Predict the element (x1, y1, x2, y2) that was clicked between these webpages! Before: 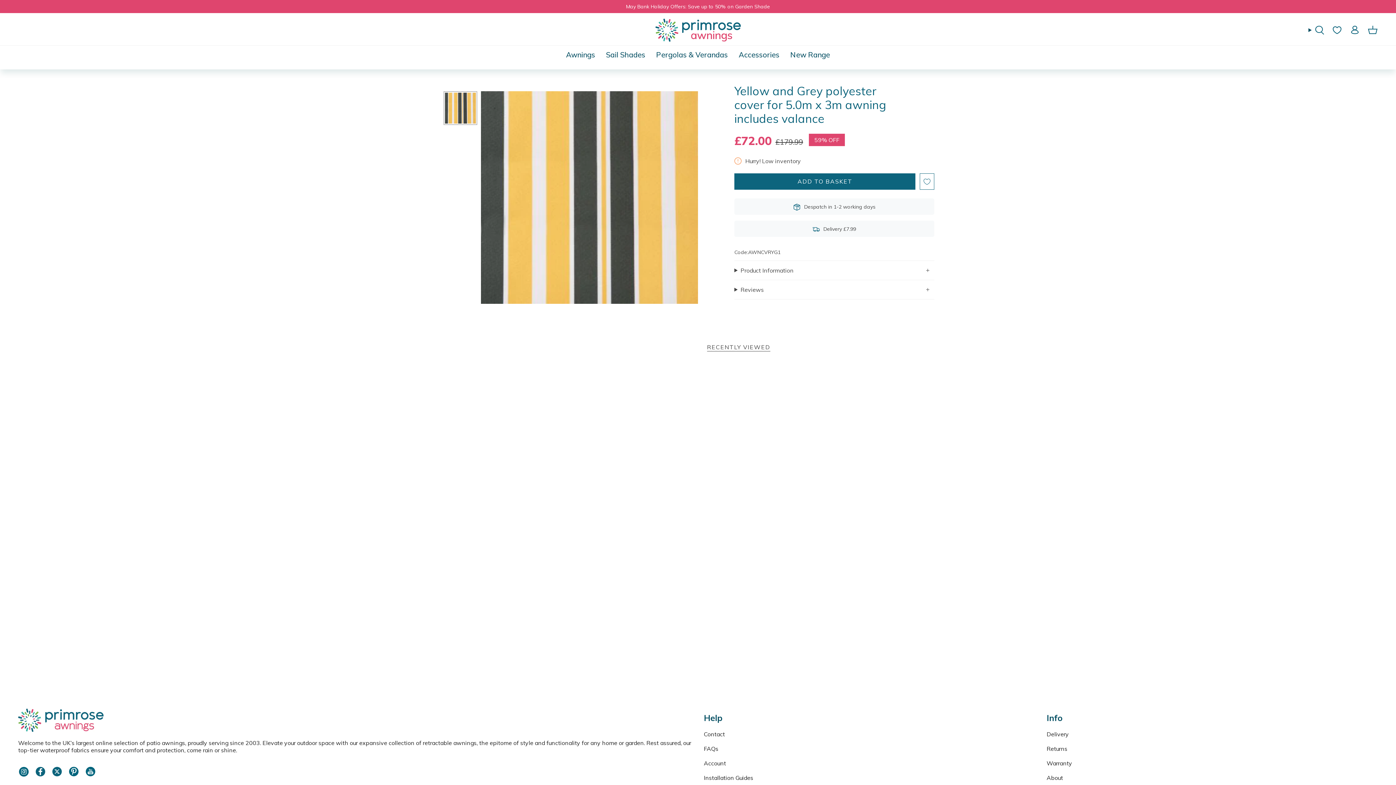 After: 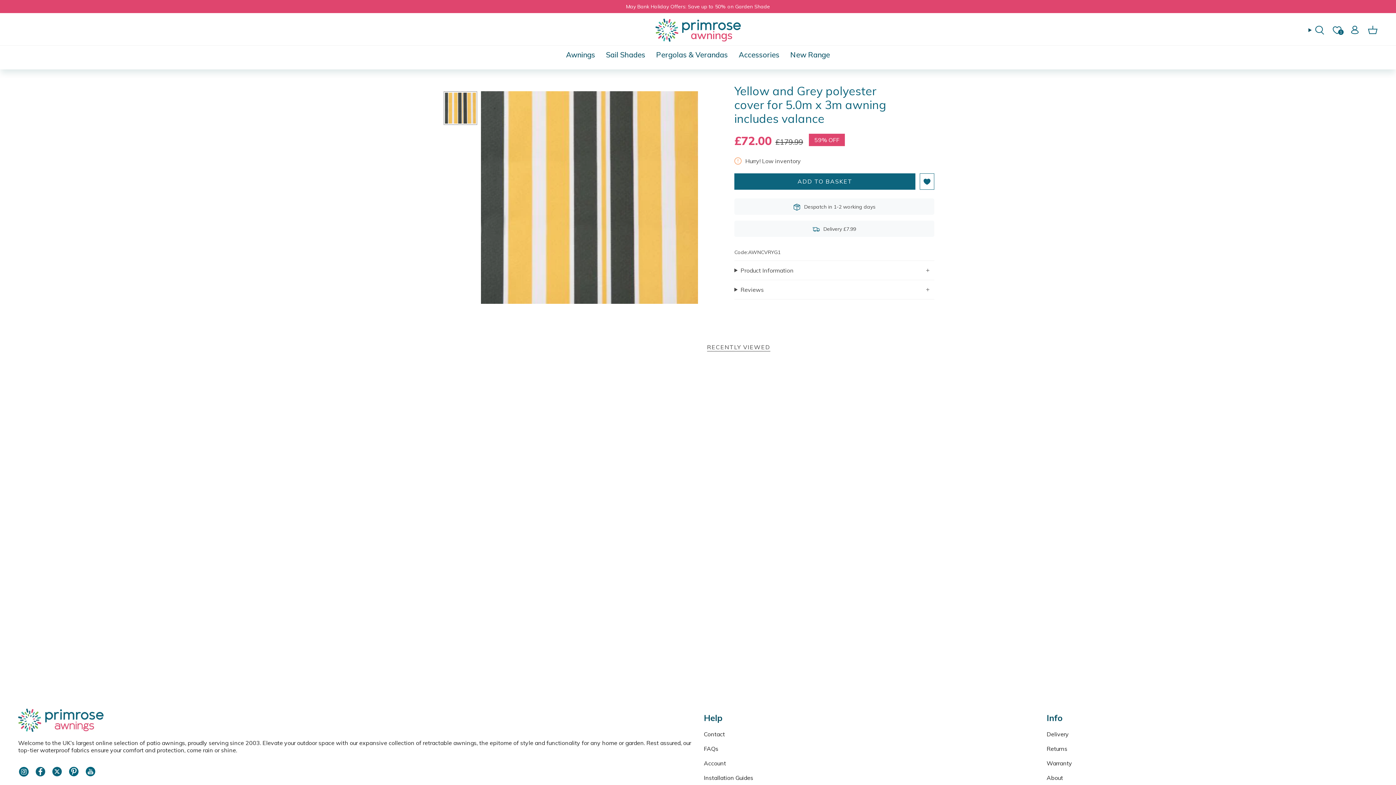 Action: label: Add to Wishlist bbox: (919, 173, 934, 189)